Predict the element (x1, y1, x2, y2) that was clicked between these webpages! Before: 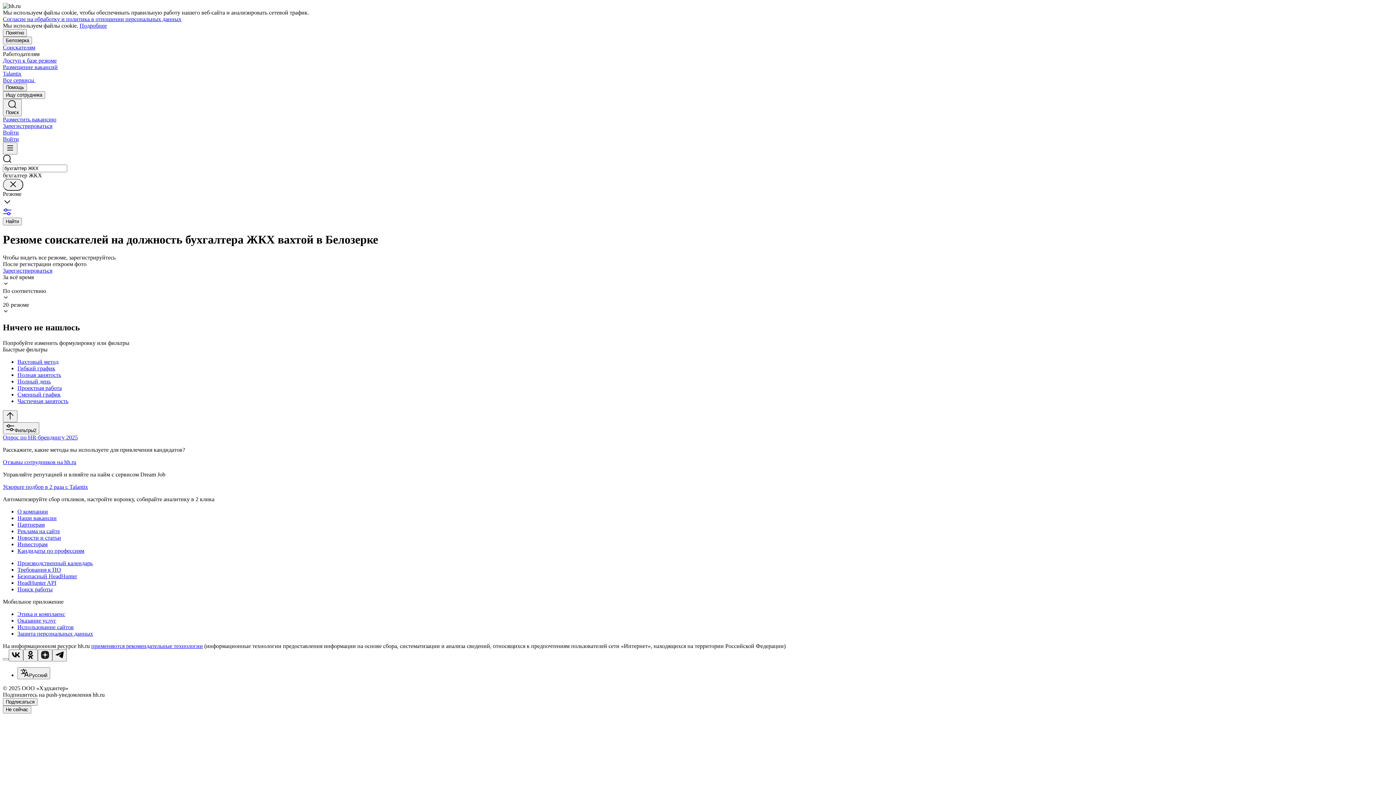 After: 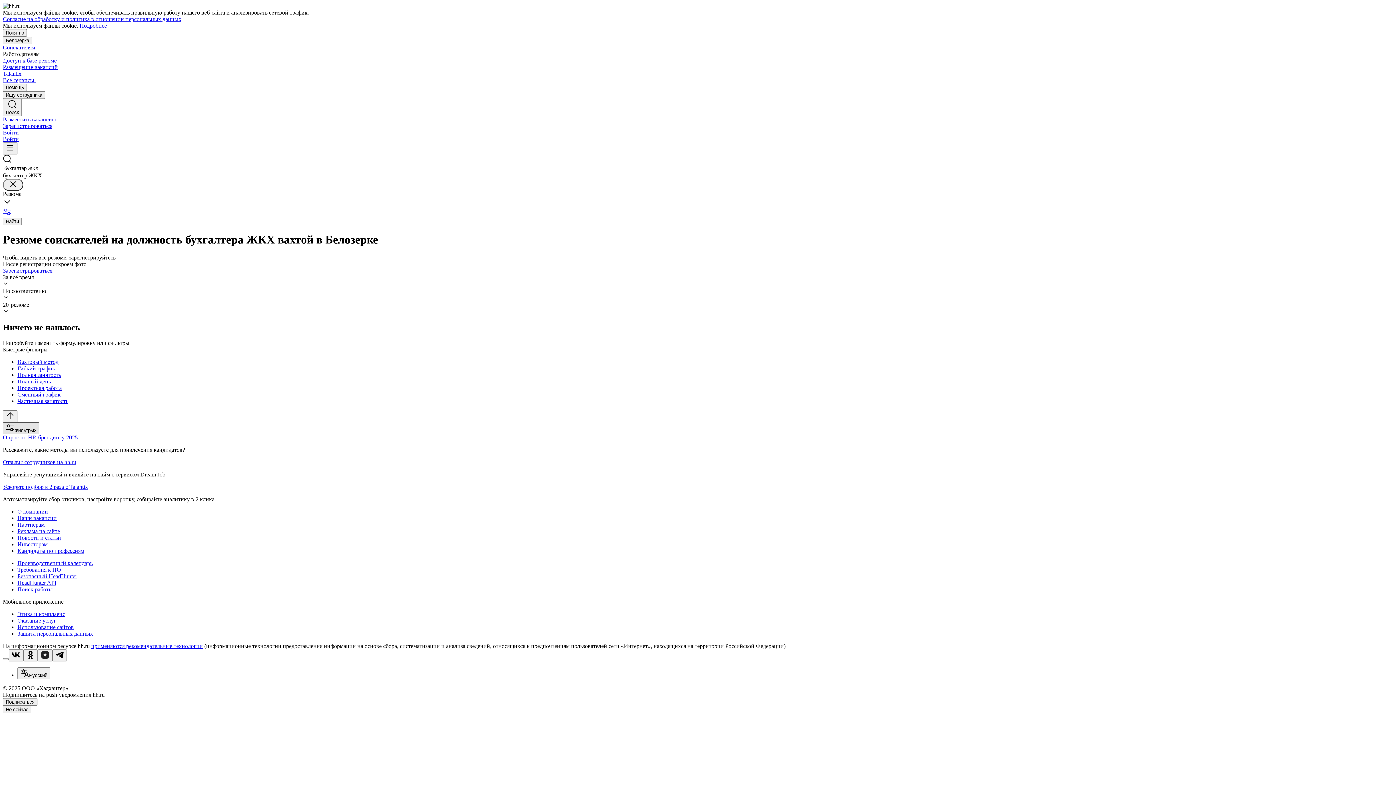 Action: label: Фильтры2 bbox: (2, 422, 39, 434)